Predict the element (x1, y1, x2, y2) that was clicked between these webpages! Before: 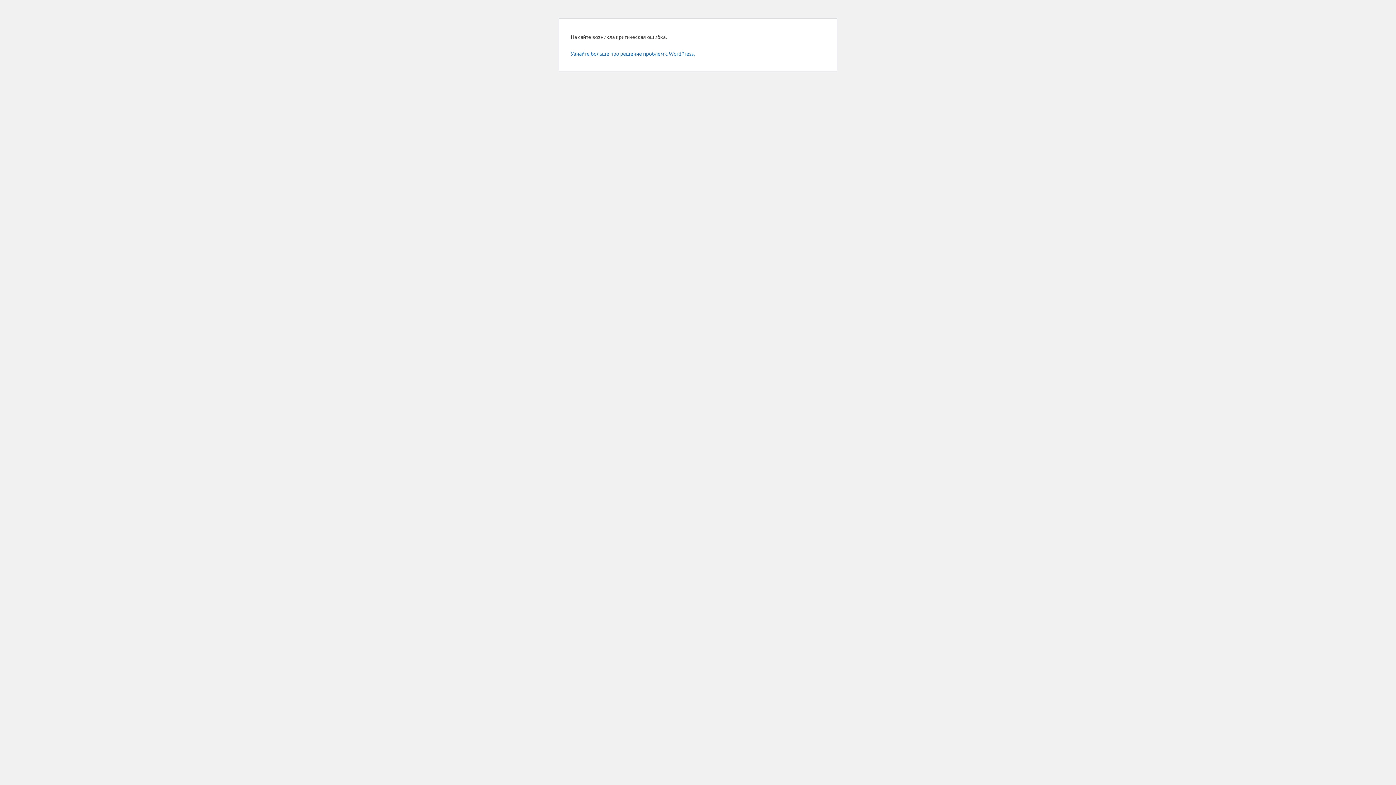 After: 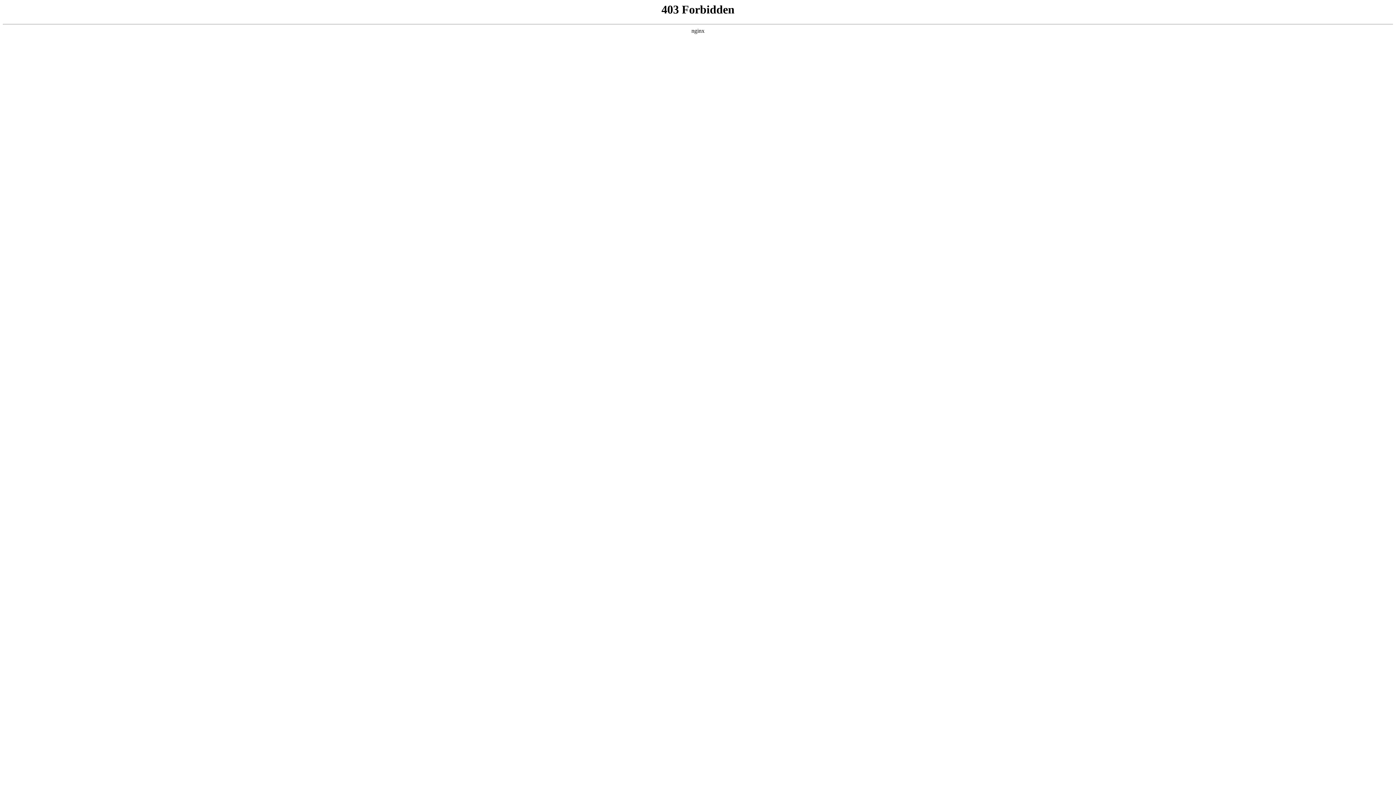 Action: label: Узнайте больше про решение проблем с WordPress. bbox: (570, 50, 694, 56)